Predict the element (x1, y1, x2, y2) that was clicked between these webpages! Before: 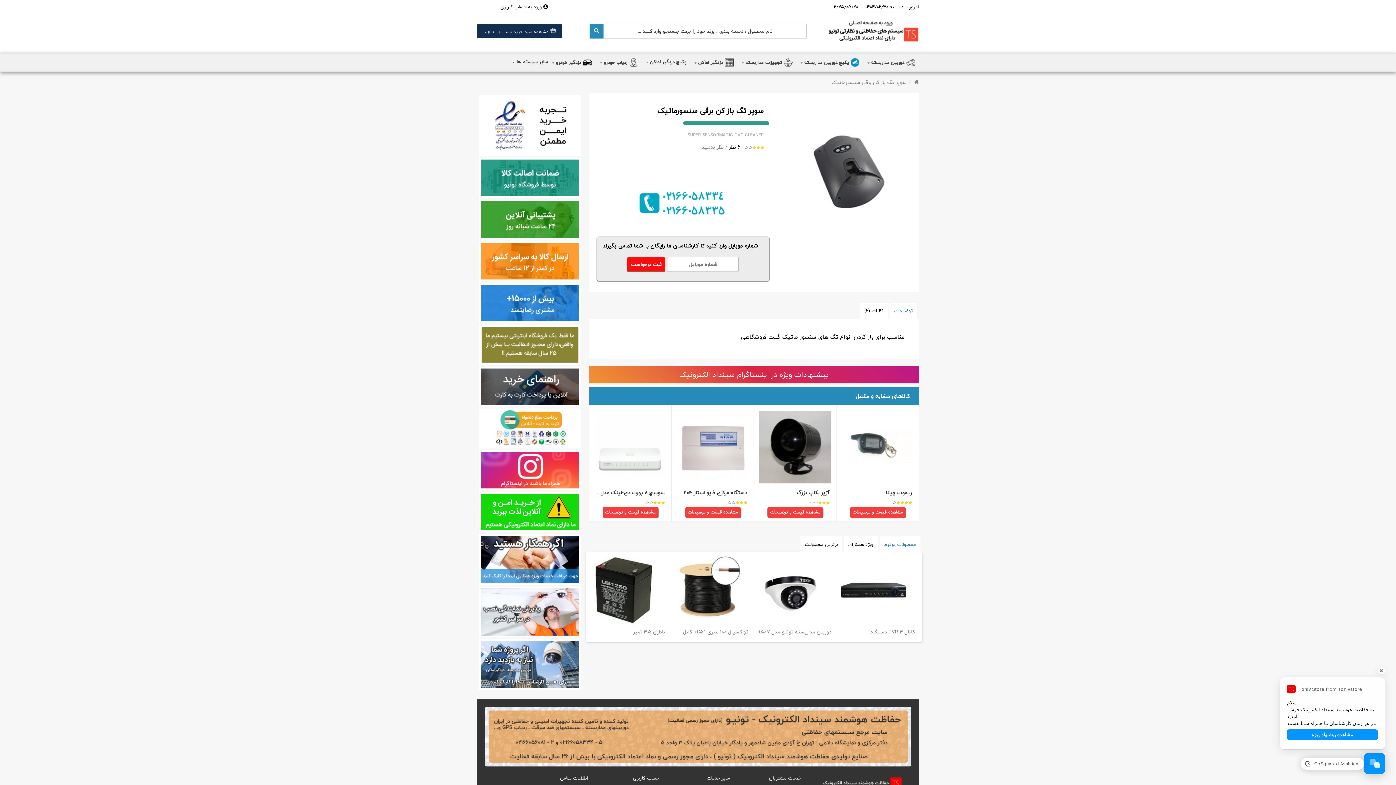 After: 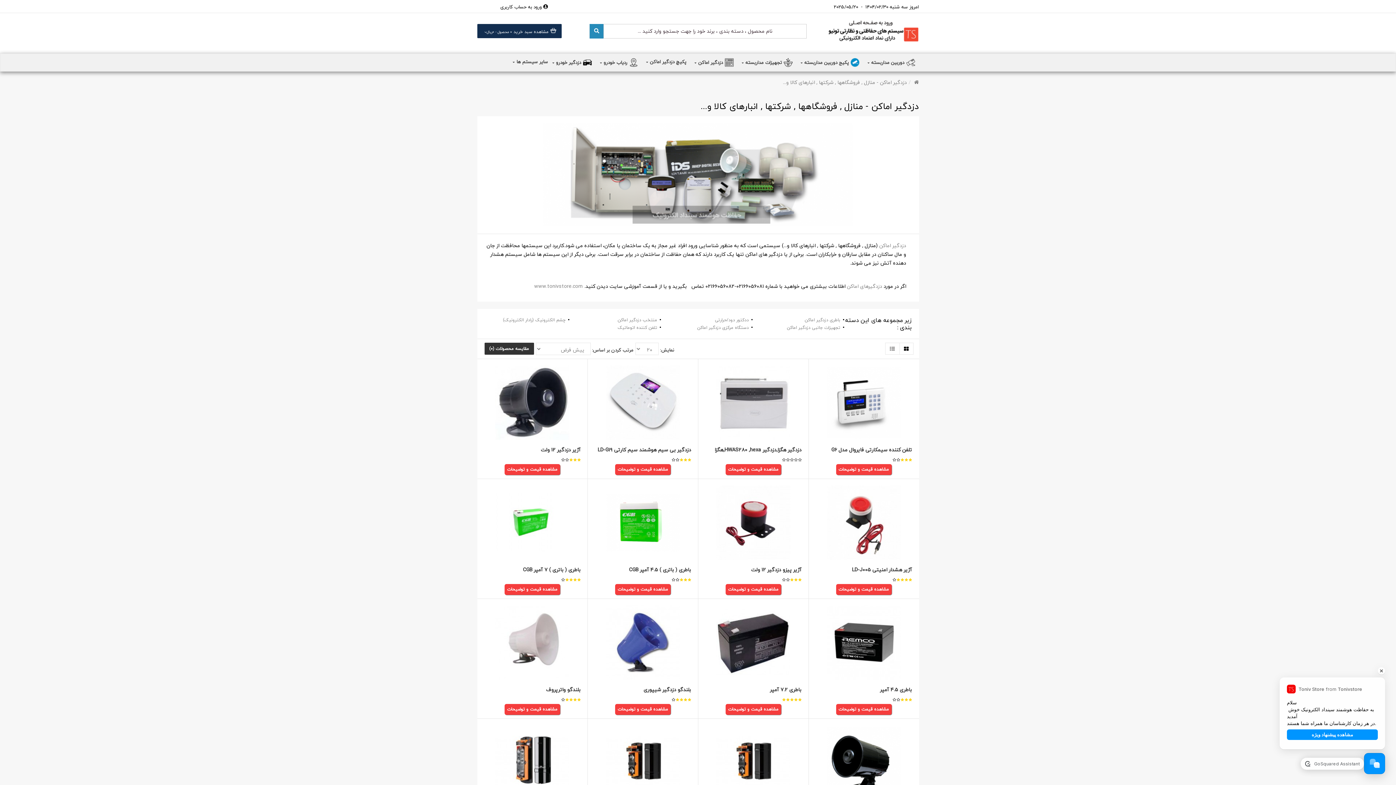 Action: bbox: (690, 53, 737, 71) label: دزدگیر اماکن